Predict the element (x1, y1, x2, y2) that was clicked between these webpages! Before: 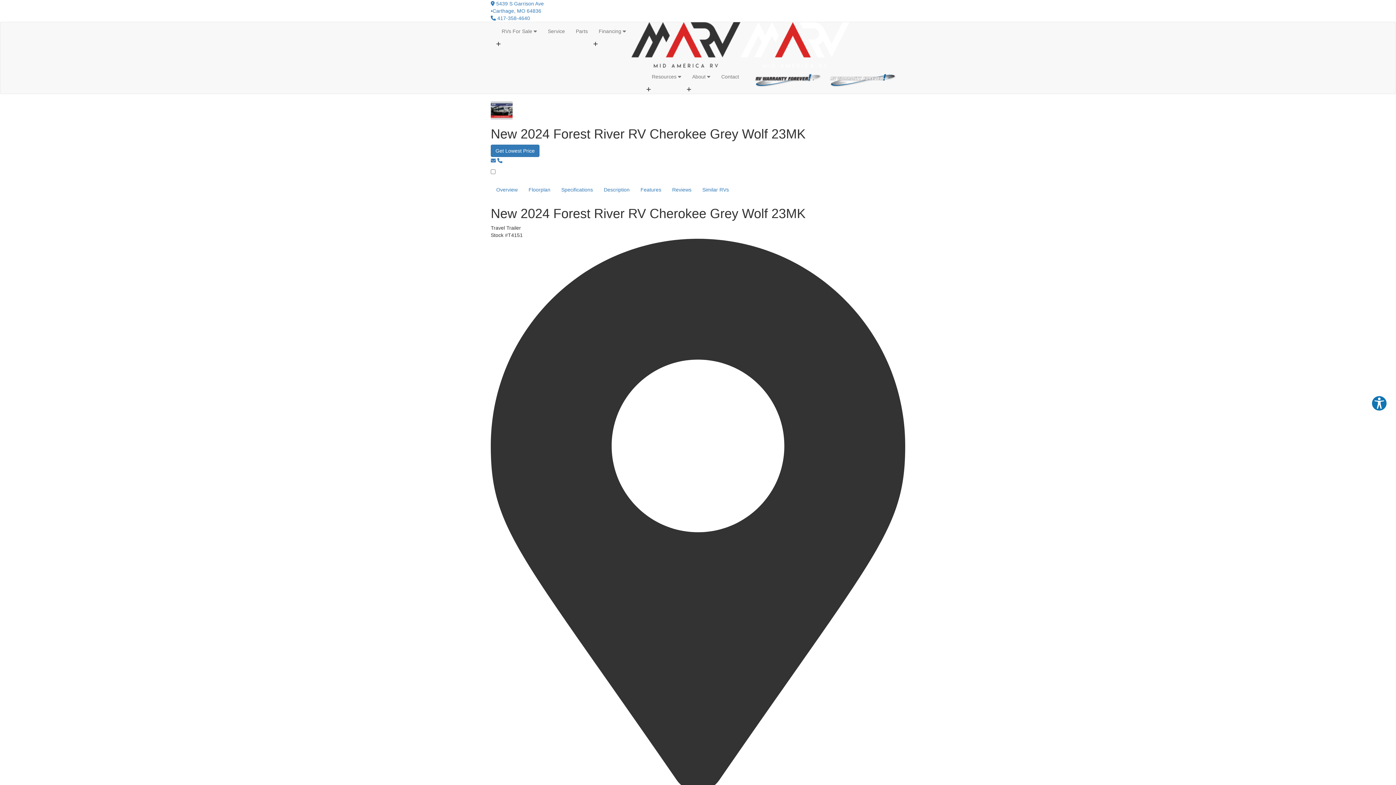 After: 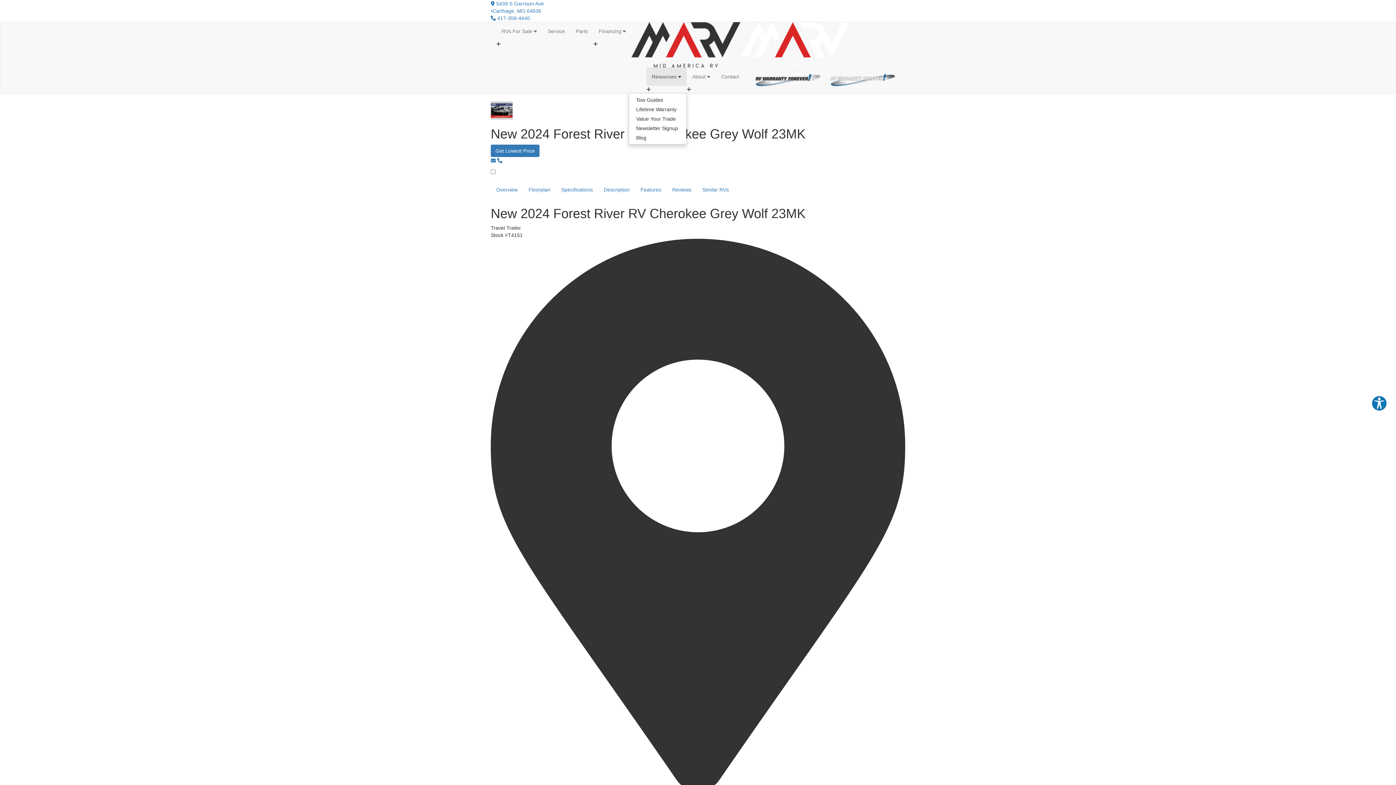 Action: label: Resources  bbox: (646, 67, 686, 85)